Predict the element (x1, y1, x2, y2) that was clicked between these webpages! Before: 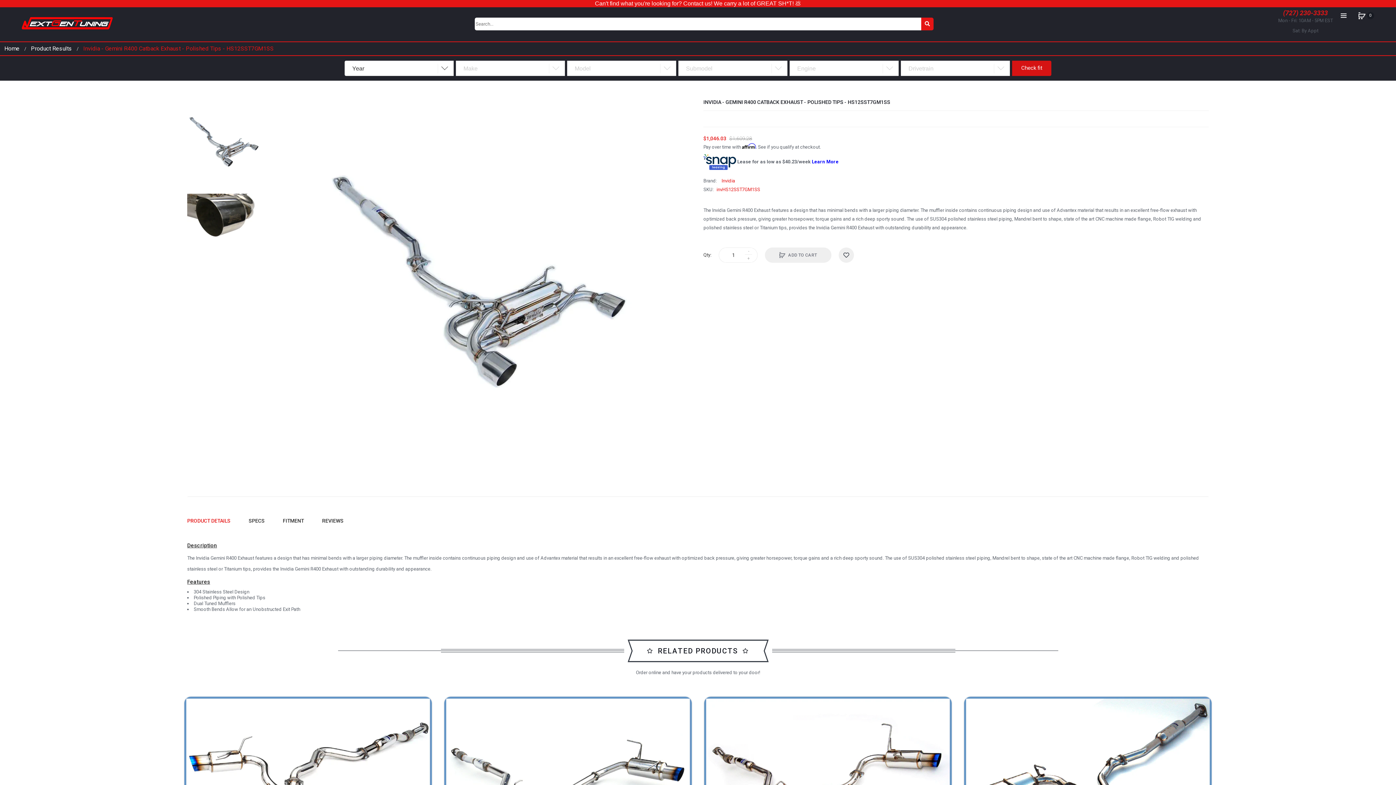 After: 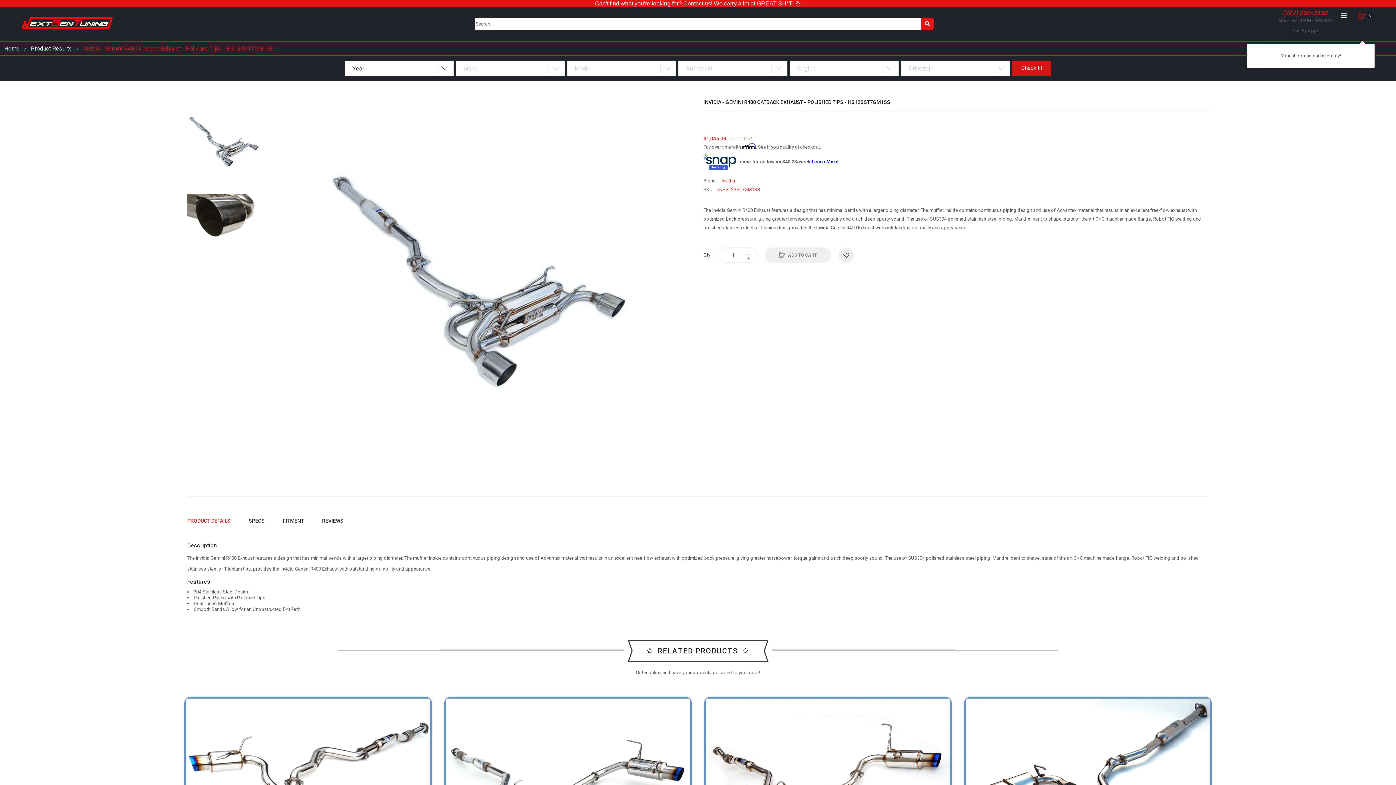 Action: bbox: (1354, 8, 1369, 23) label: 0